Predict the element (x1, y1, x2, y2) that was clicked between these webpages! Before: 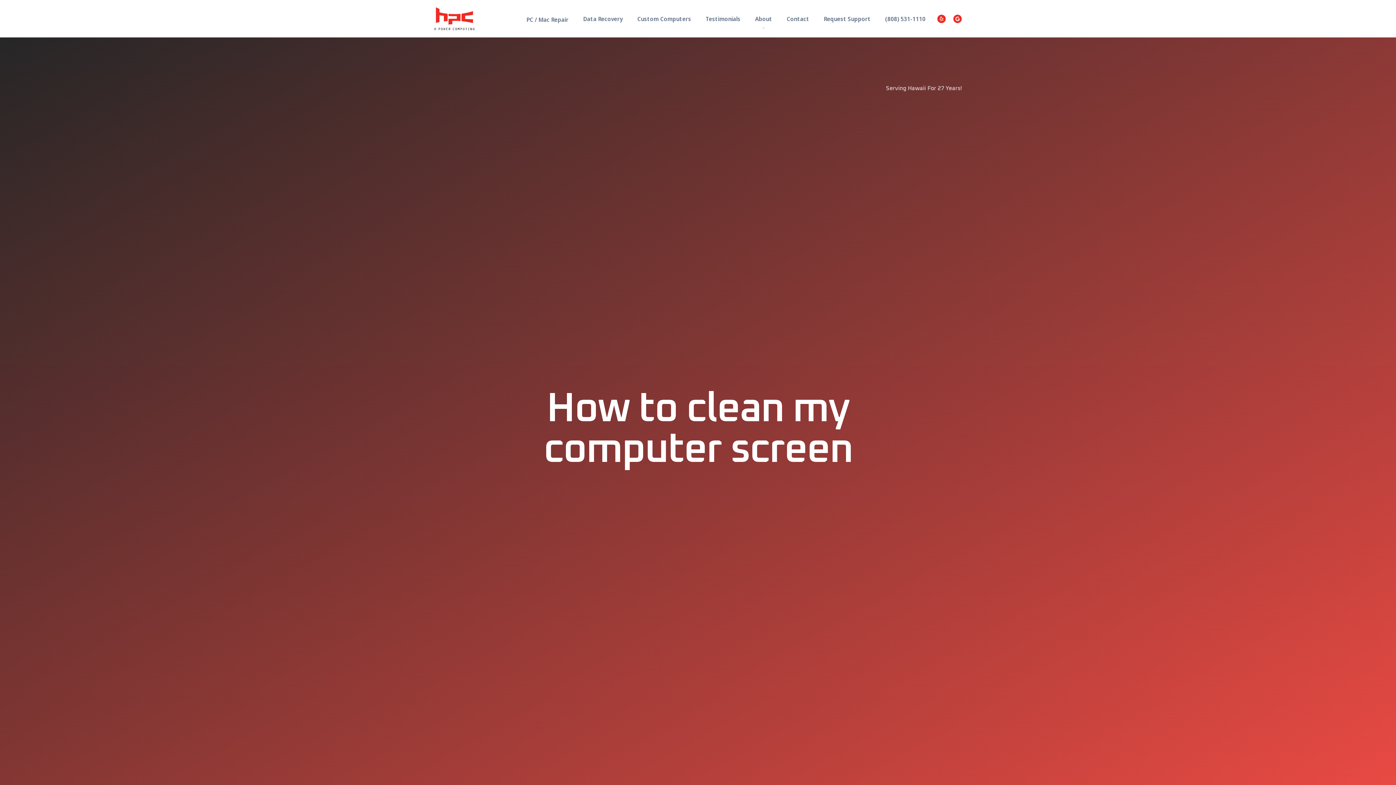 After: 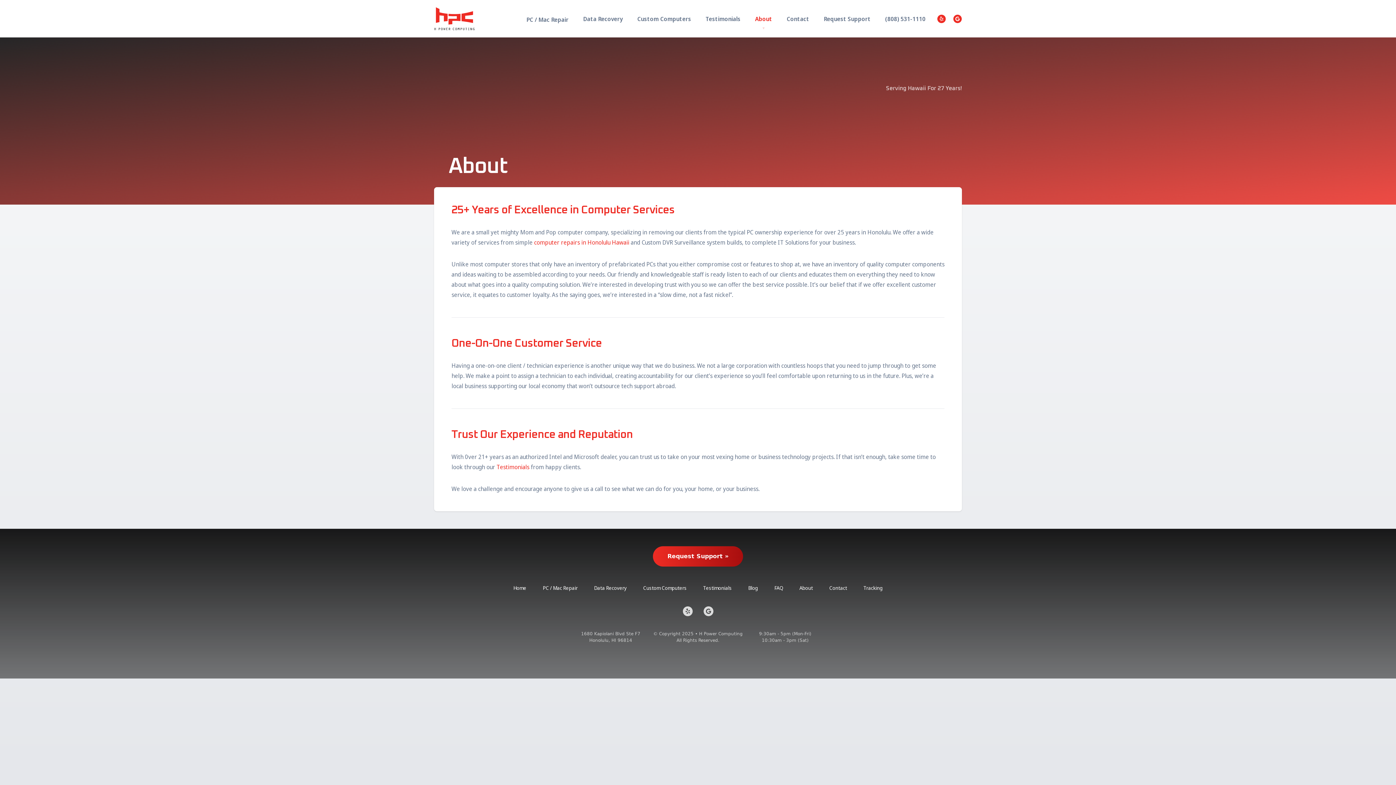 Action: label: About bbox: (748, 0, 779, 37)